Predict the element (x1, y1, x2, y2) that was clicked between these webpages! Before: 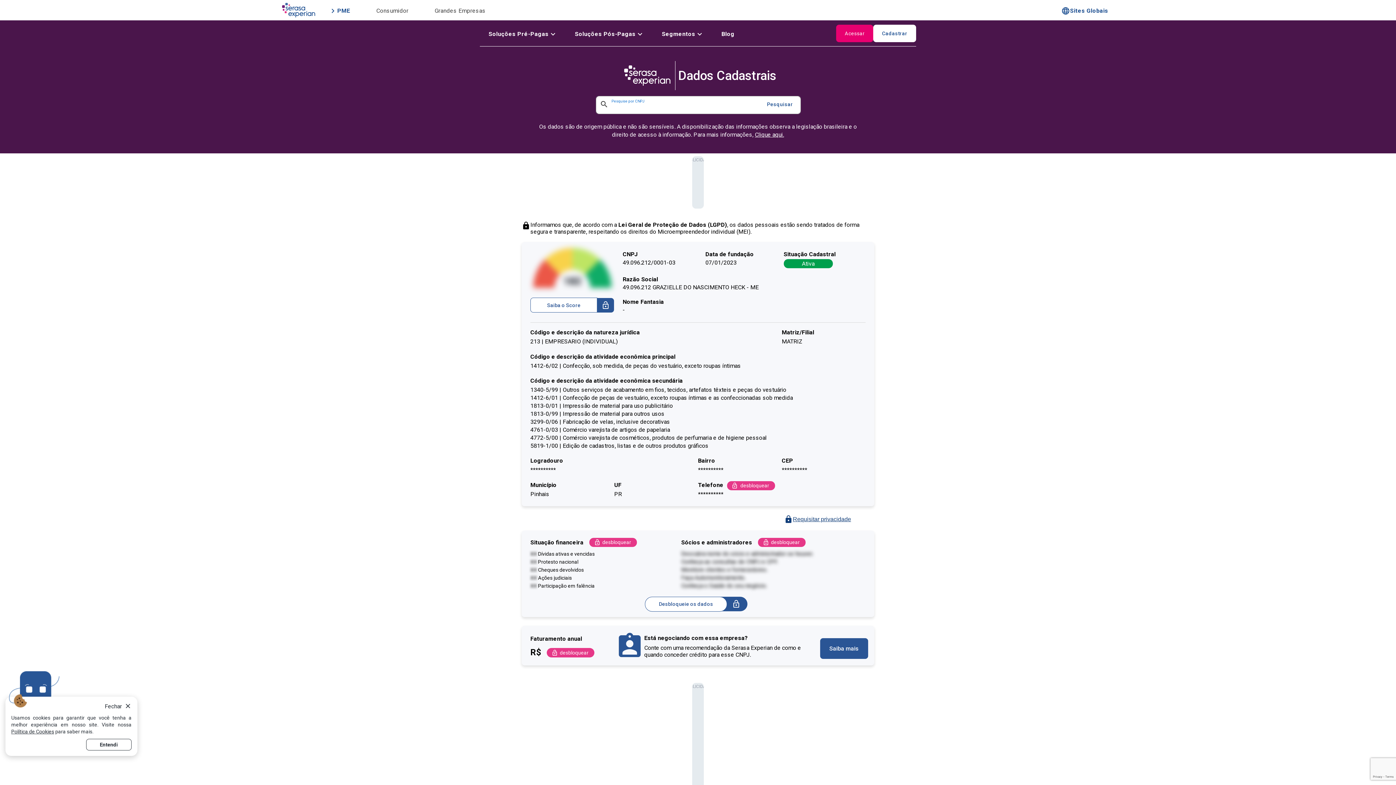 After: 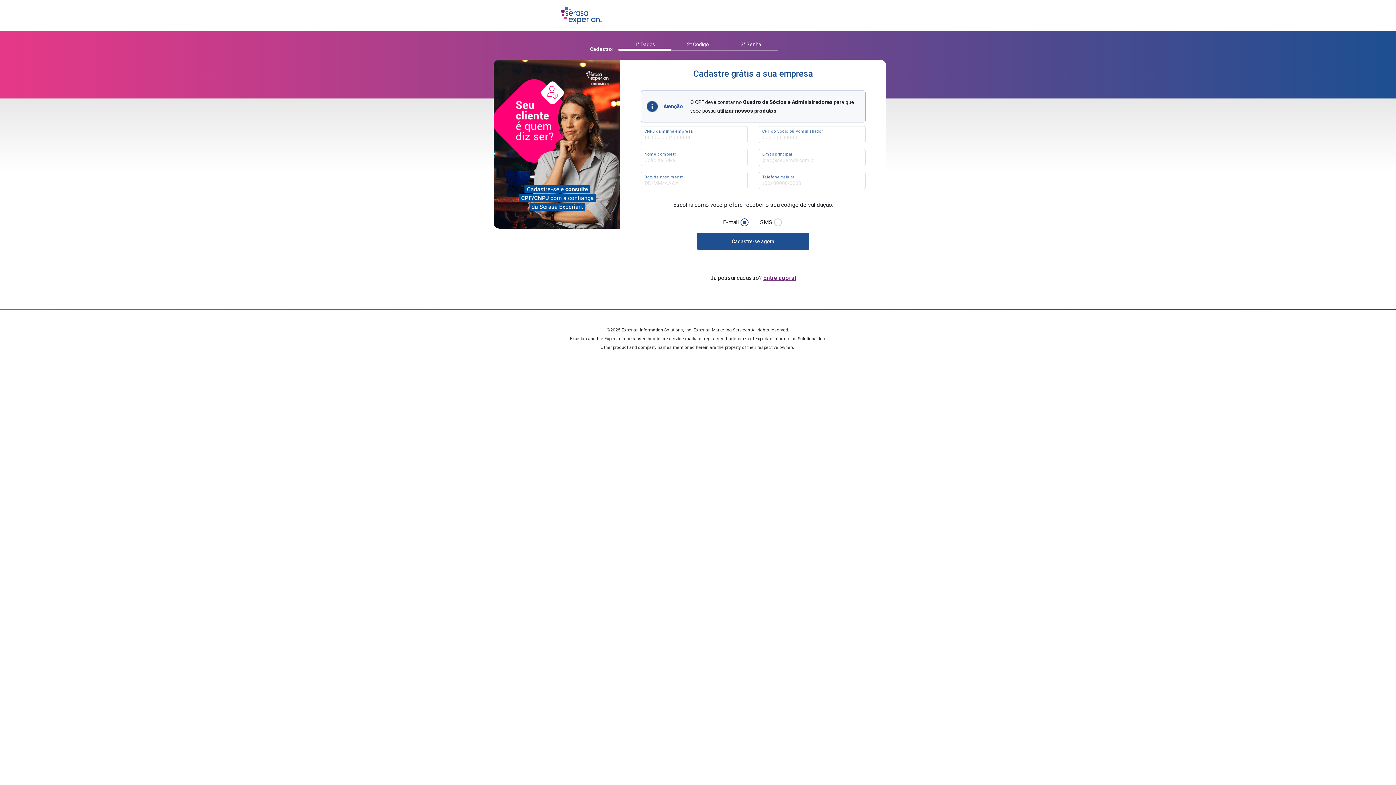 Action: label: desbloquear bbox: (589, 538, 637, 547)